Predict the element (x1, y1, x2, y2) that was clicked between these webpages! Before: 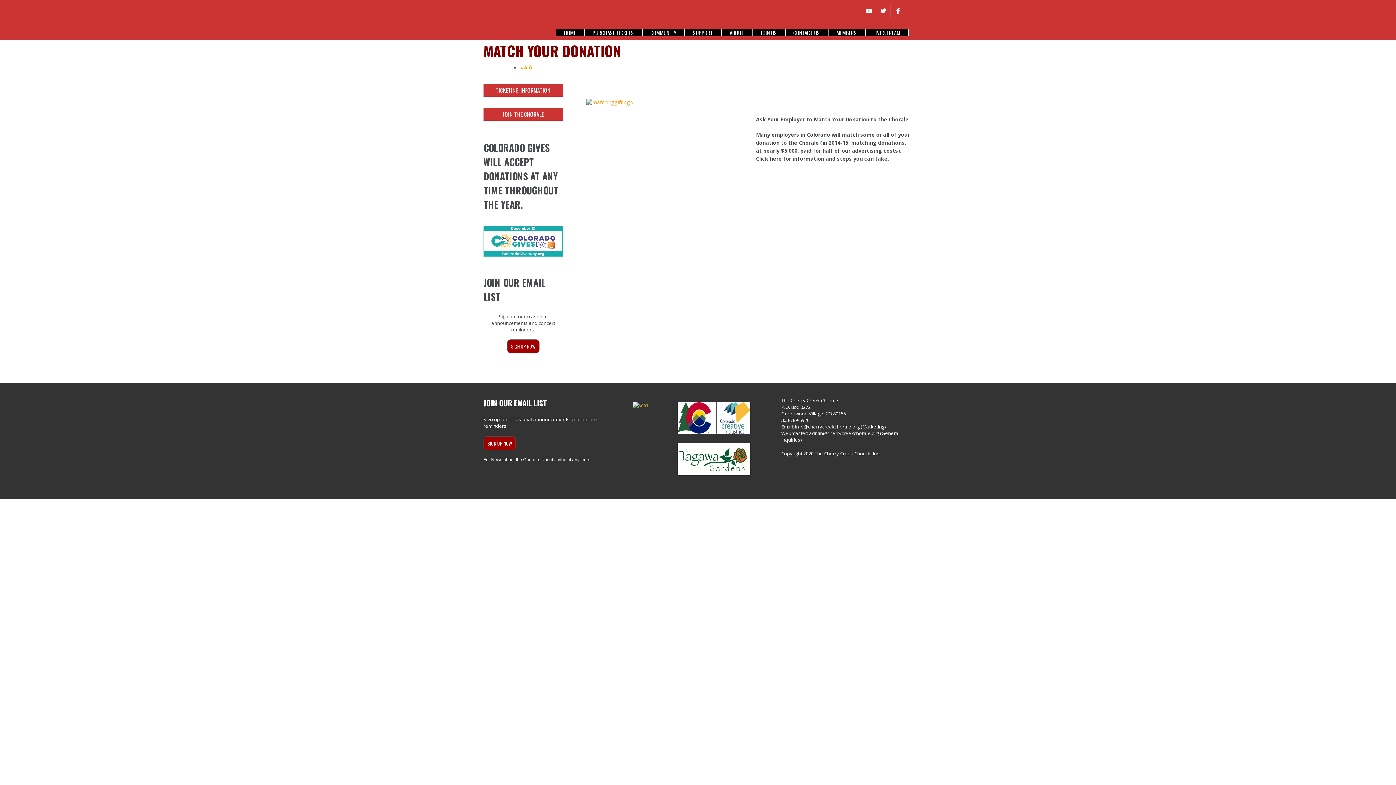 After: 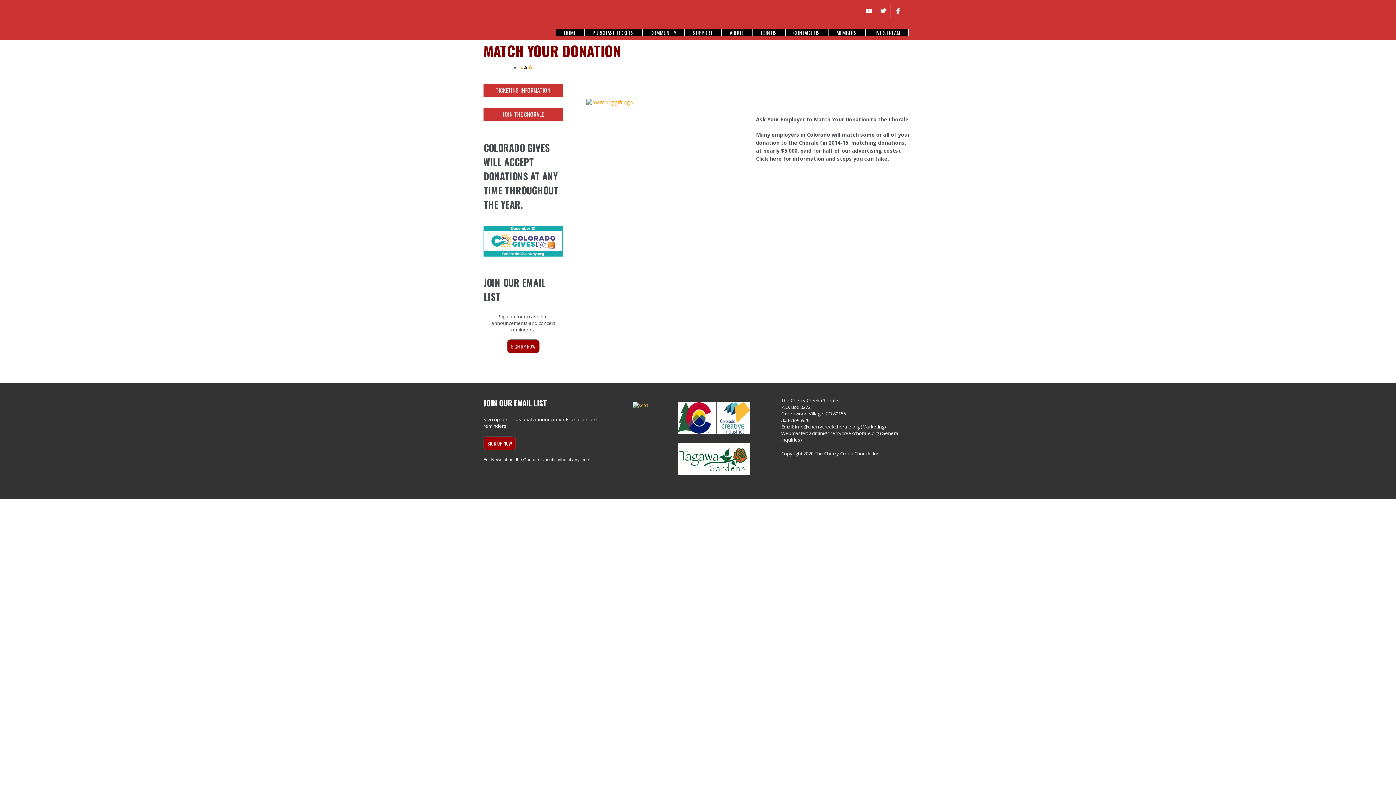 Action: bbox: (524, 64, 527, 70) label: A